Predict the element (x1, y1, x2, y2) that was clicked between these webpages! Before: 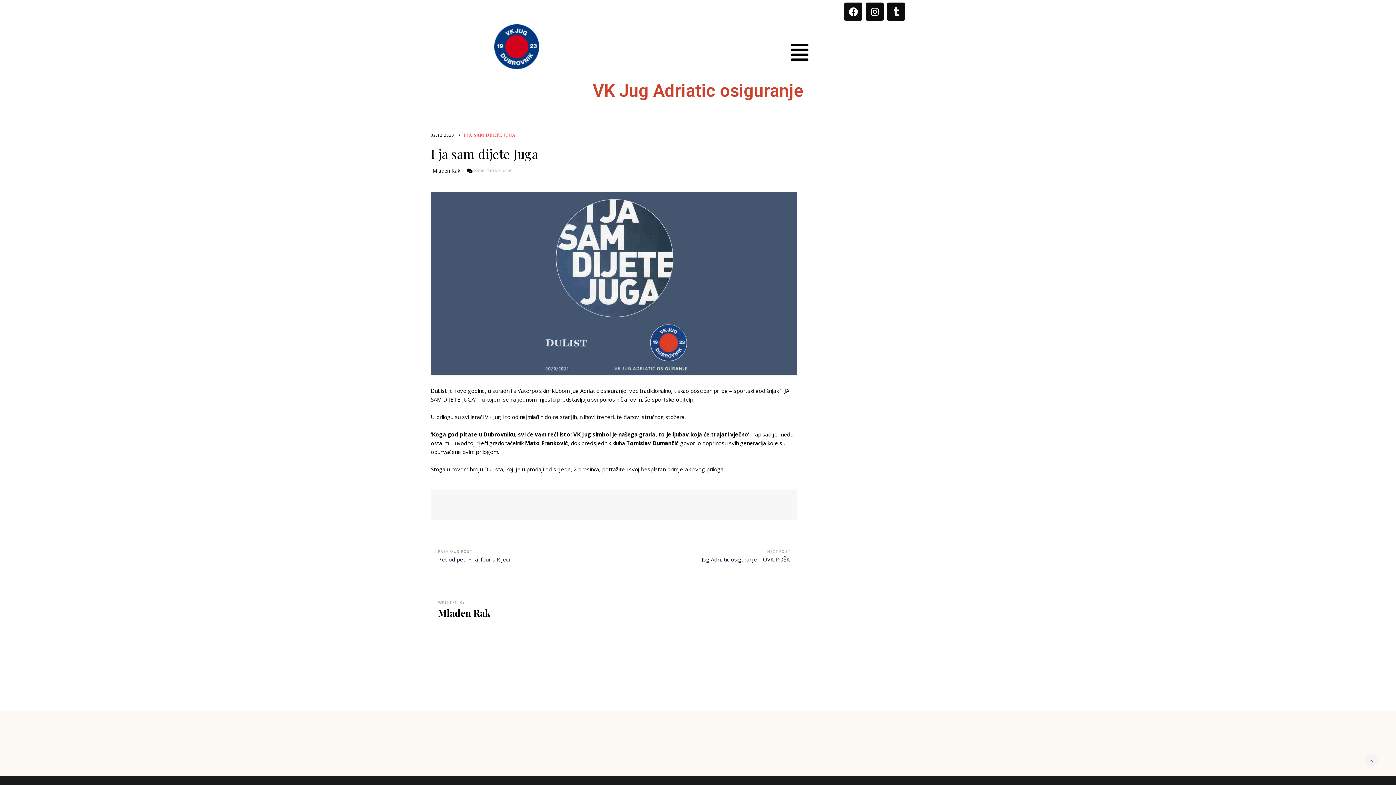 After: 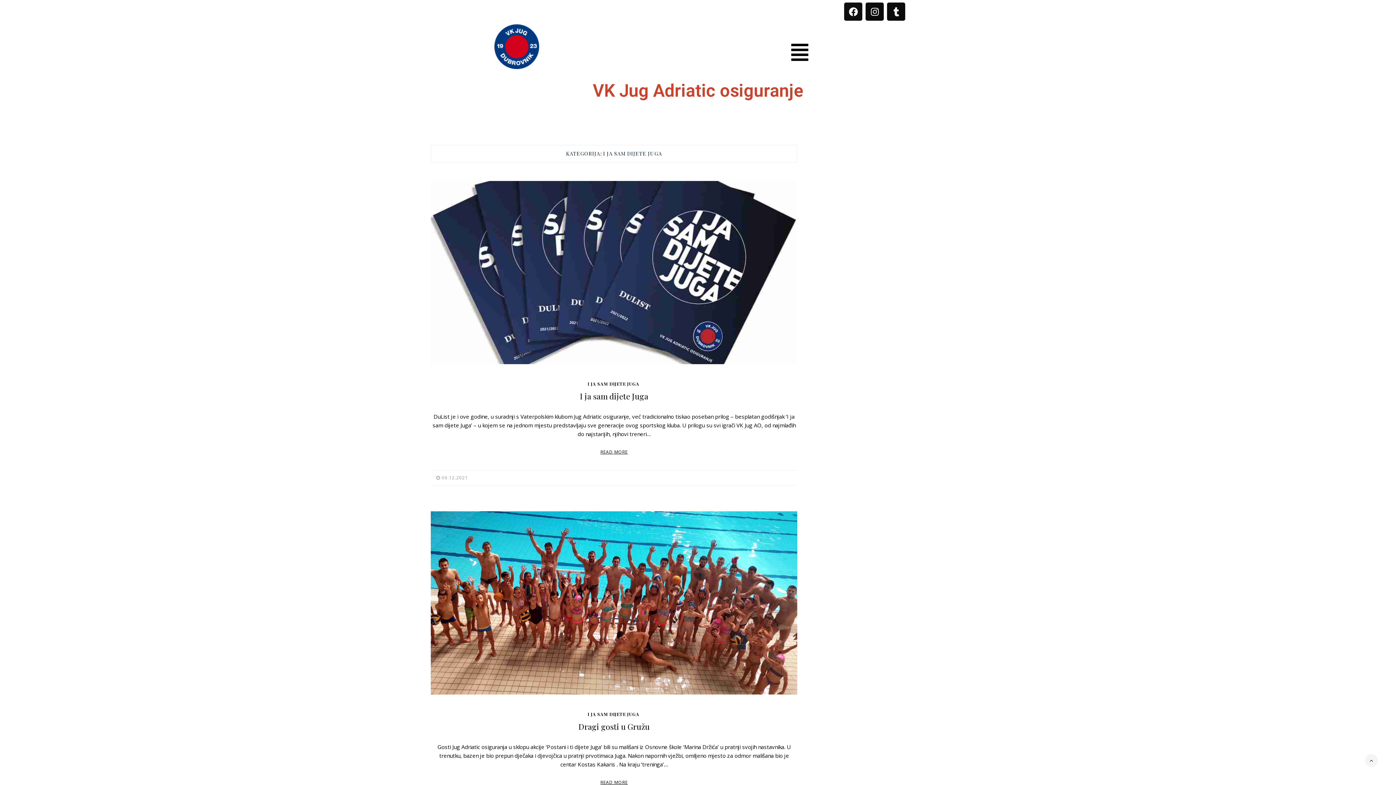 Action: bbox: (464, 131, 515, 137) label: I JA SAM DIJETE JUGA